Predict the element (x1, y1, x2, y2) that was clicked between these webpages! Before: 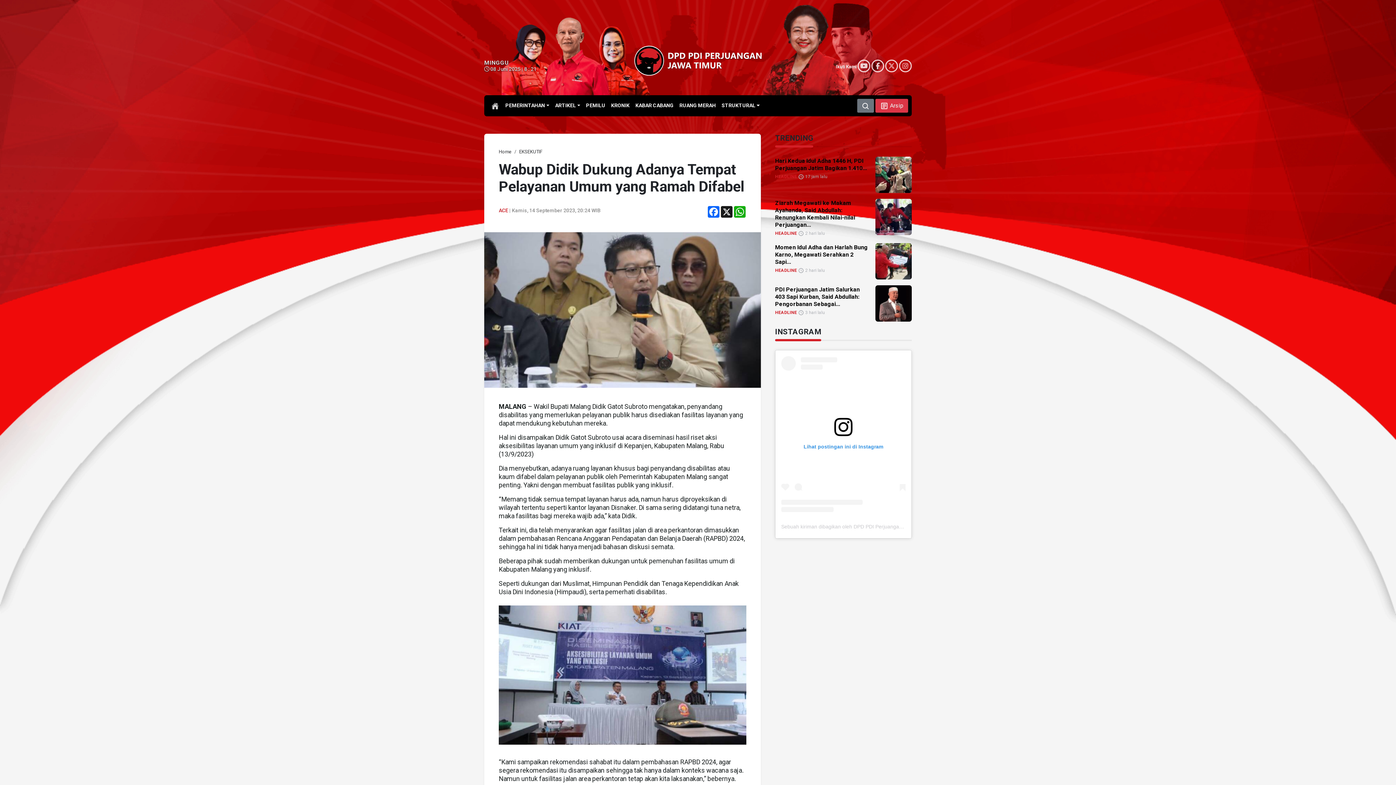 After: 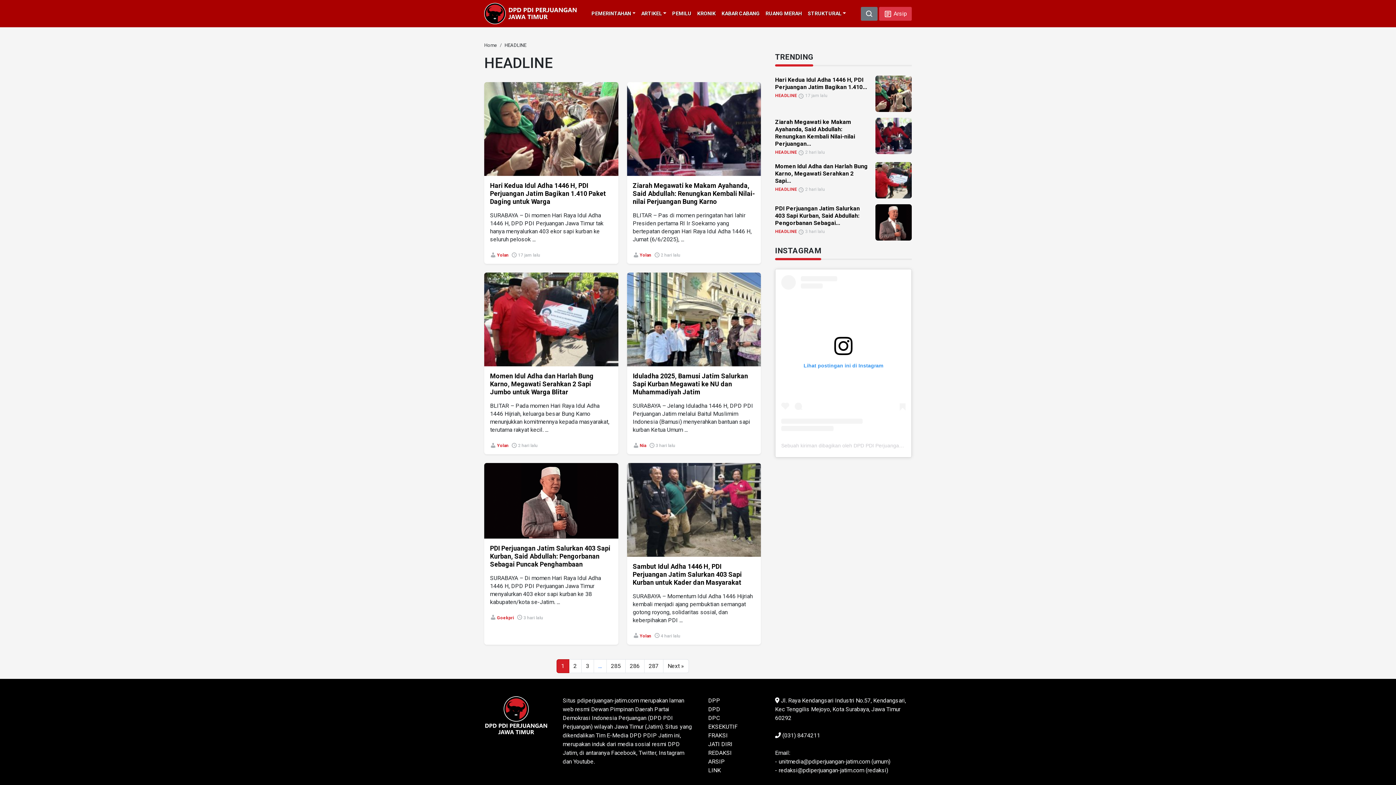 Action: label: HEADLINE bbox: (775, 230, 797, 236)